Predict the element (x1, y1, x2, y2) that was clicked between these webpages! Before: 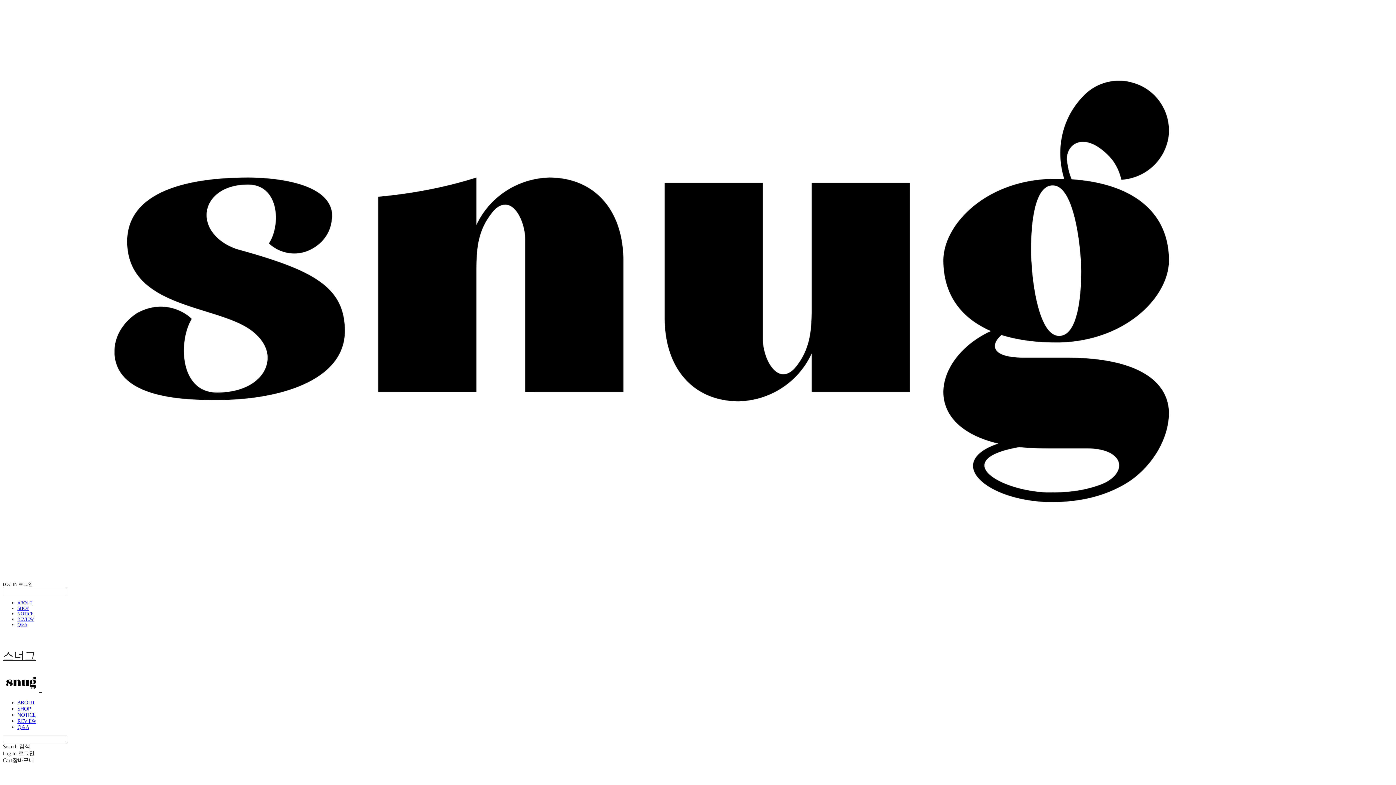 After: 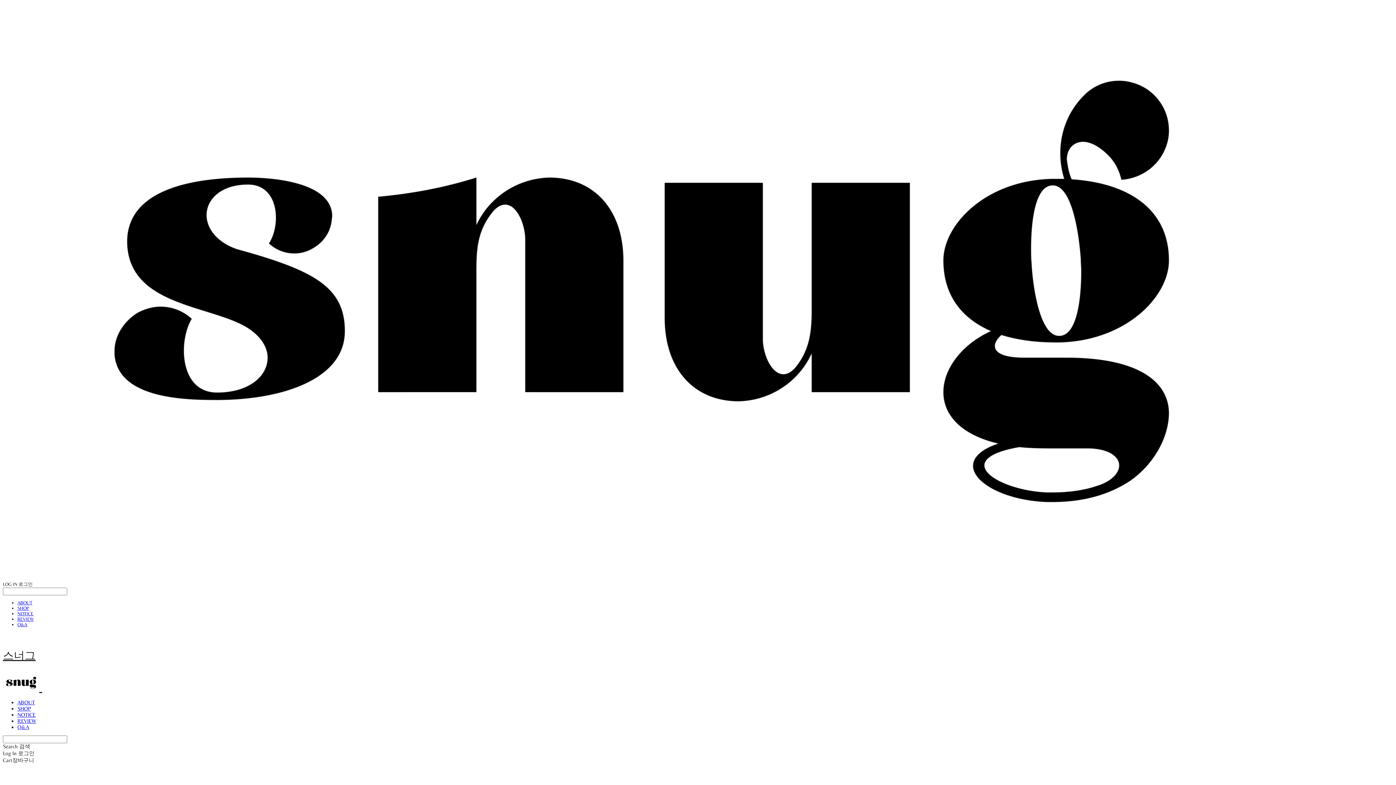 Action: bbox: (17, 711, 35, 718) label: NOTICE